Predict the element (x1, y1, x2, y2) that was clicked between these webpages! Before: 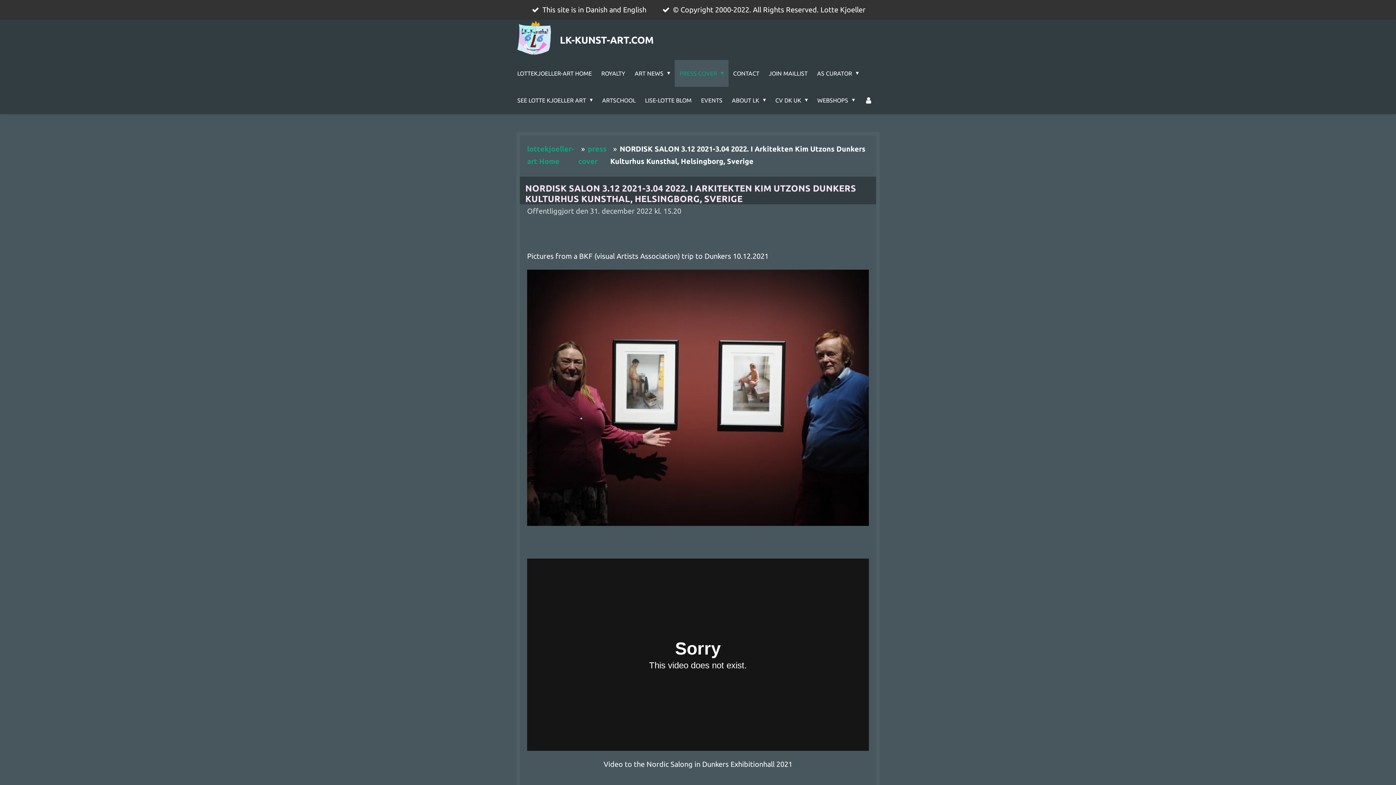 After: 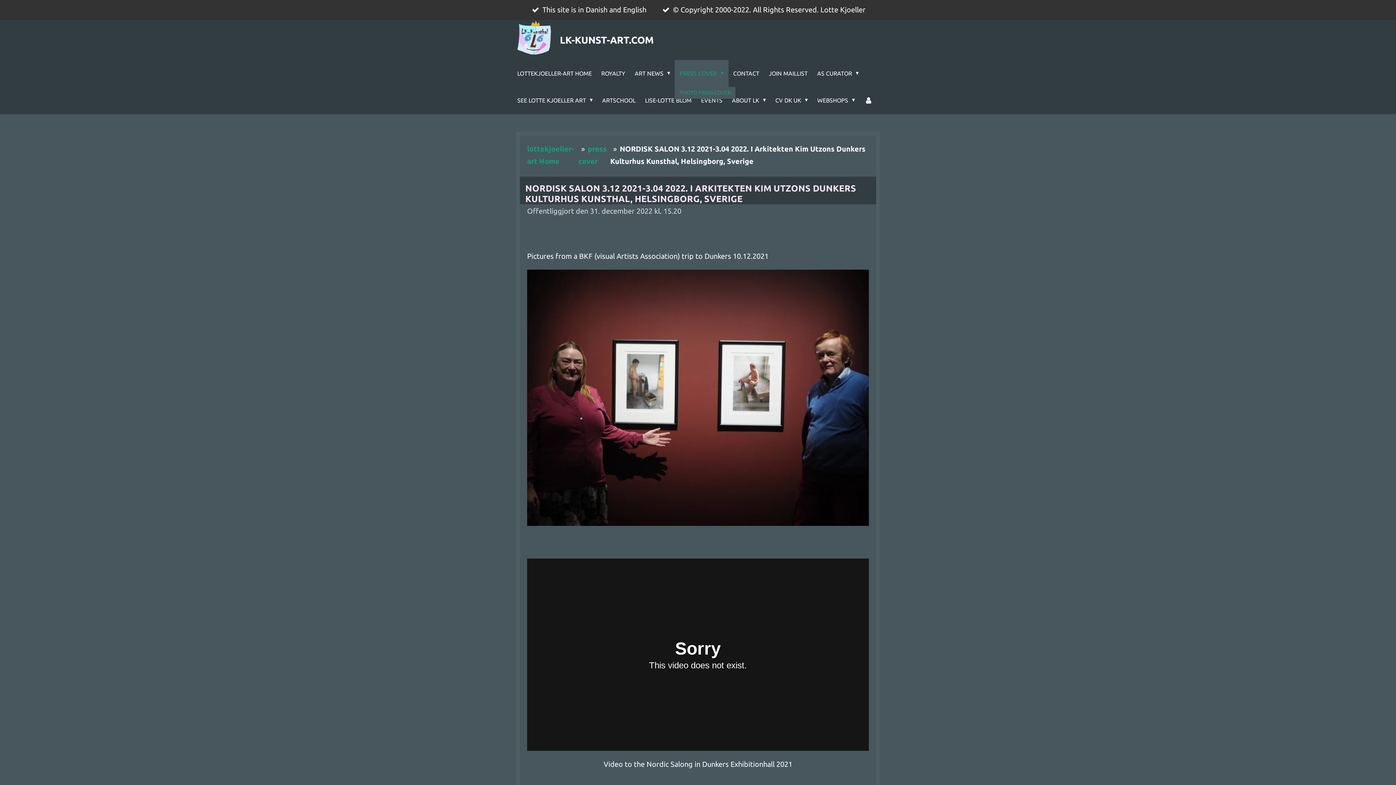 Action: label: PRESS COVER  bbox: (675, 60, 728, 87)